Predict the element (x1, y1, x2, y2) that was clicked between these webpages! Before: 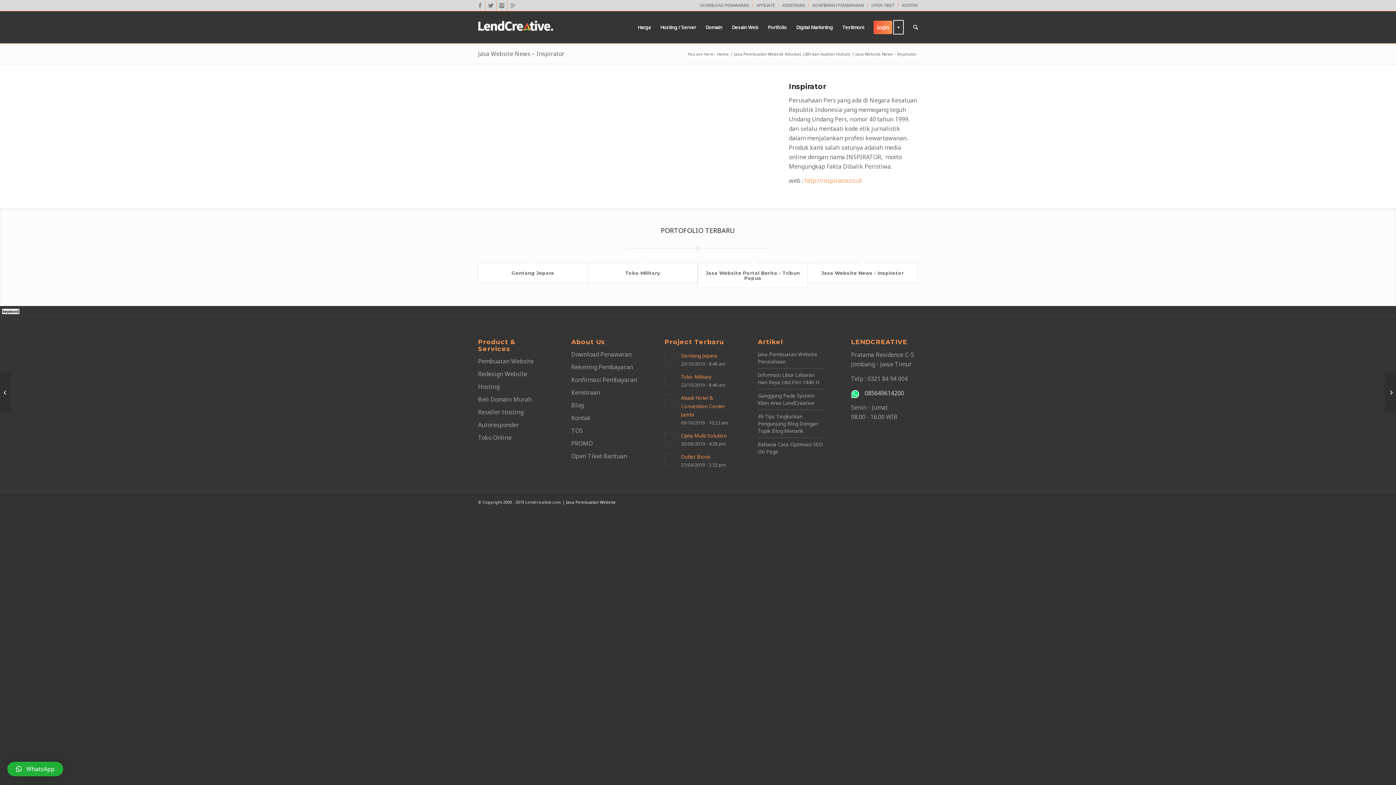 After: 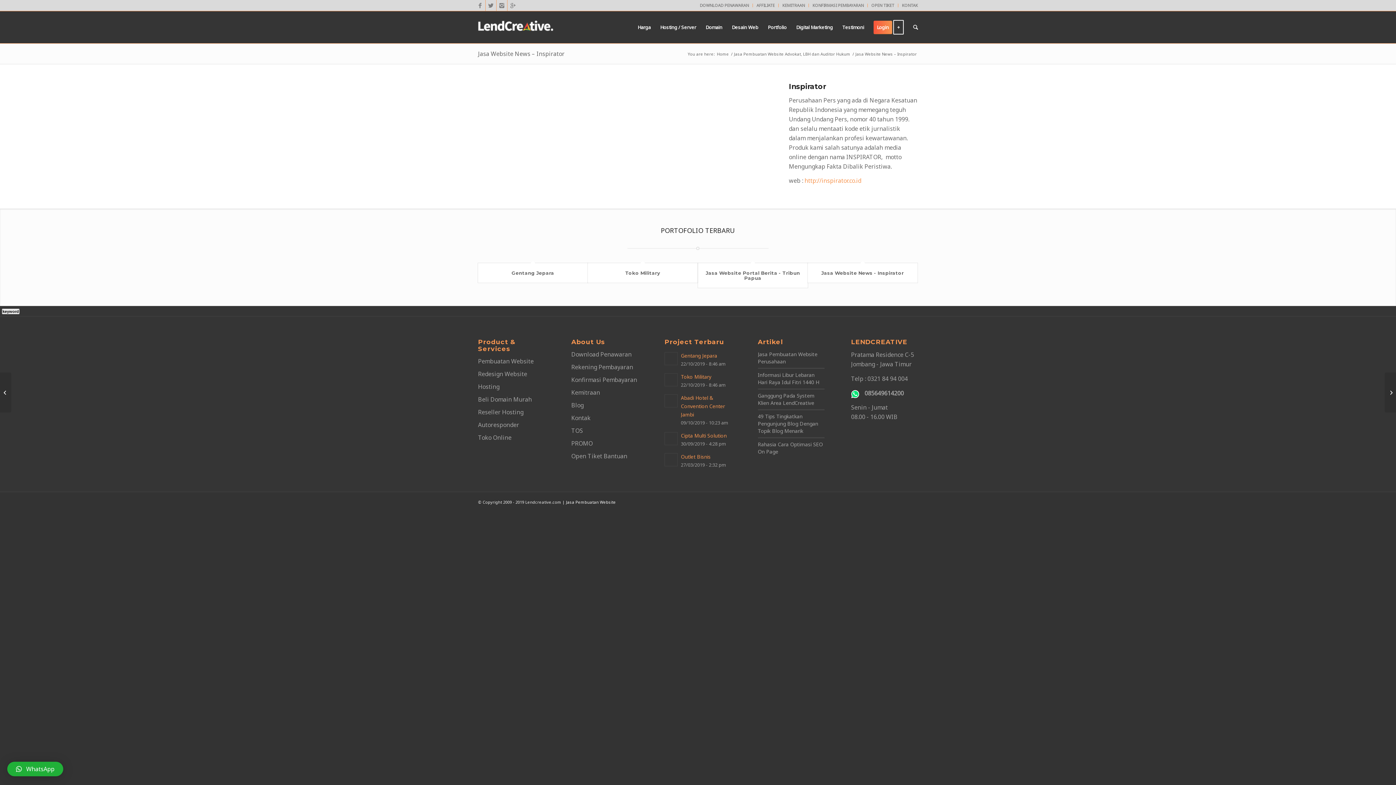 Action: label: Toko Online bbox: (478, 431, 545, 444)